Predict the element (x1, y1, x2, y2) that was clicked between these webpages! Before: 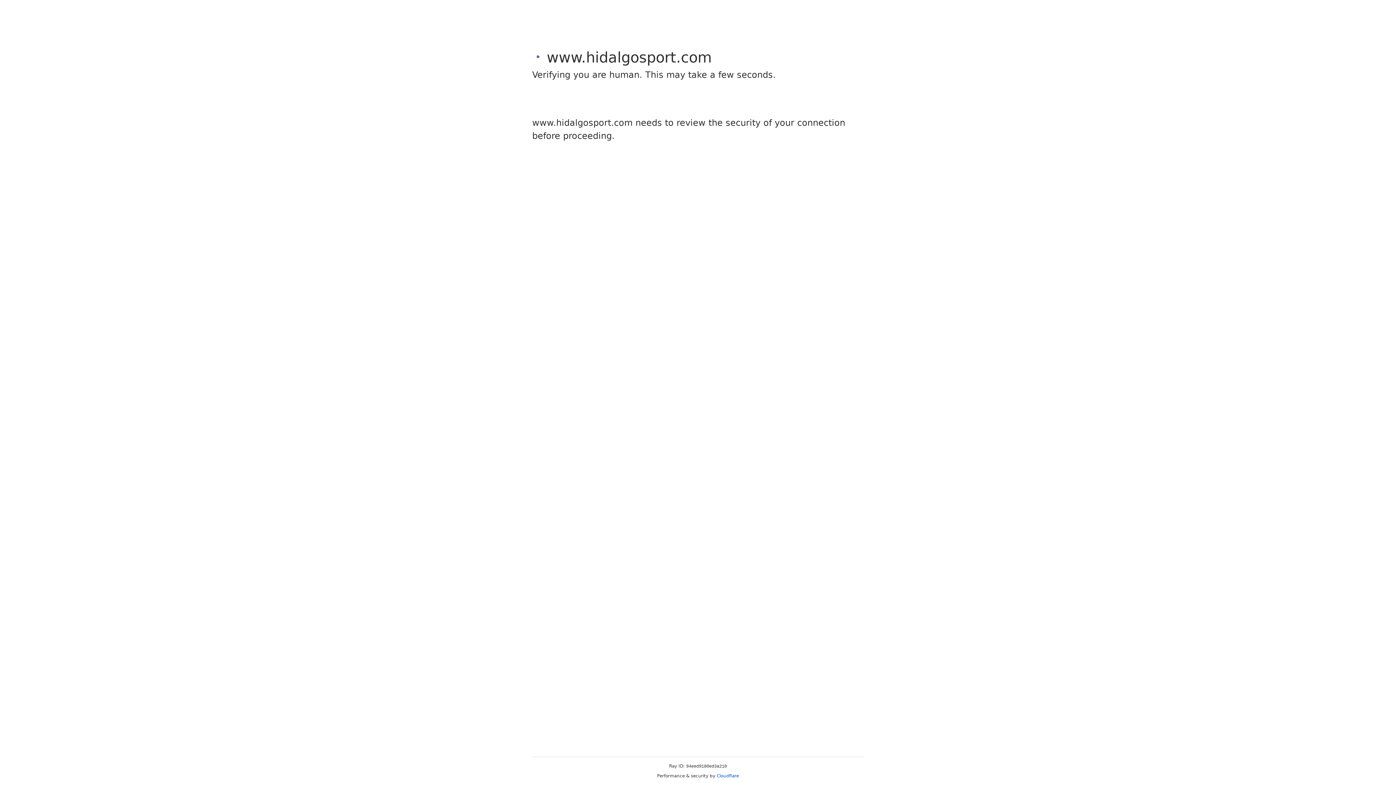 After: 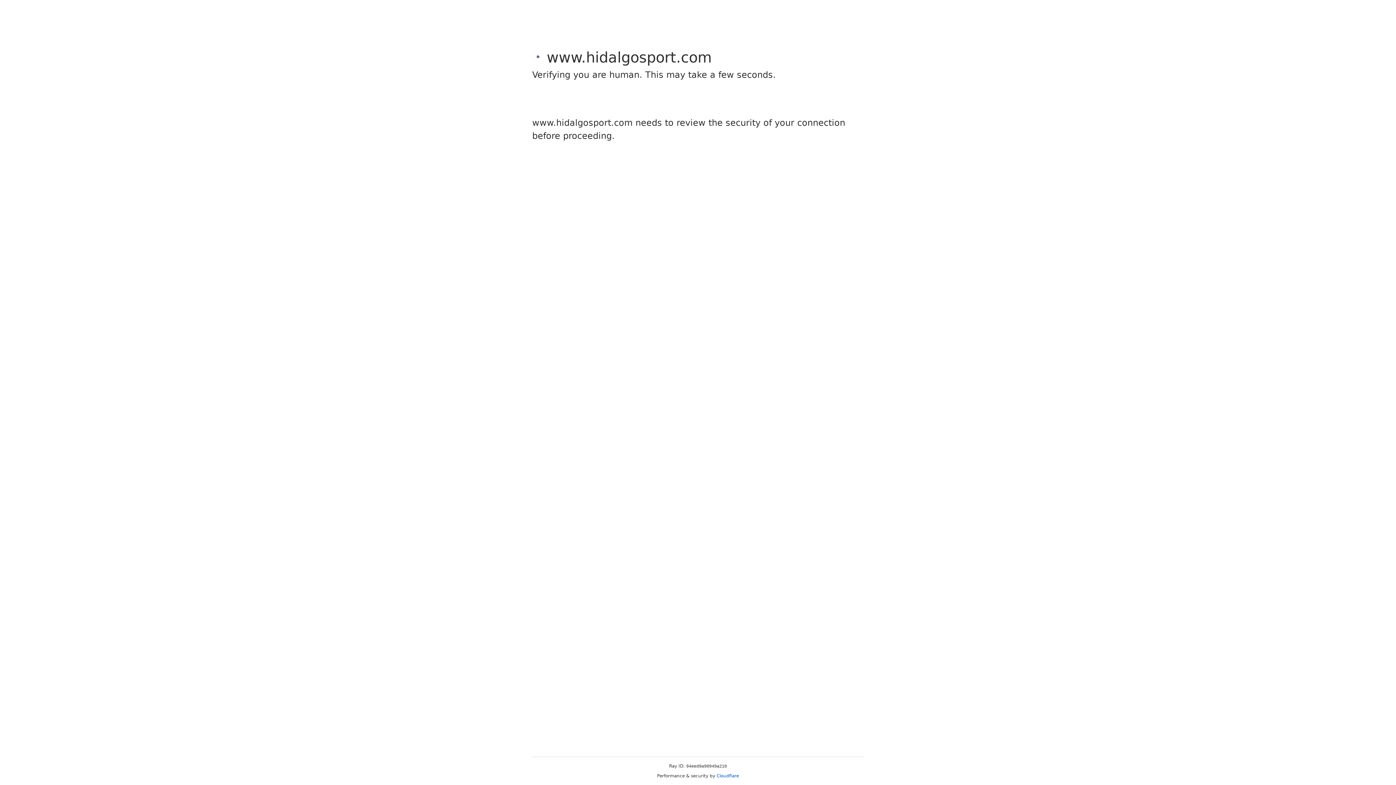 Action: bbox: (716, 773, 739, 778) label: Cloudflare